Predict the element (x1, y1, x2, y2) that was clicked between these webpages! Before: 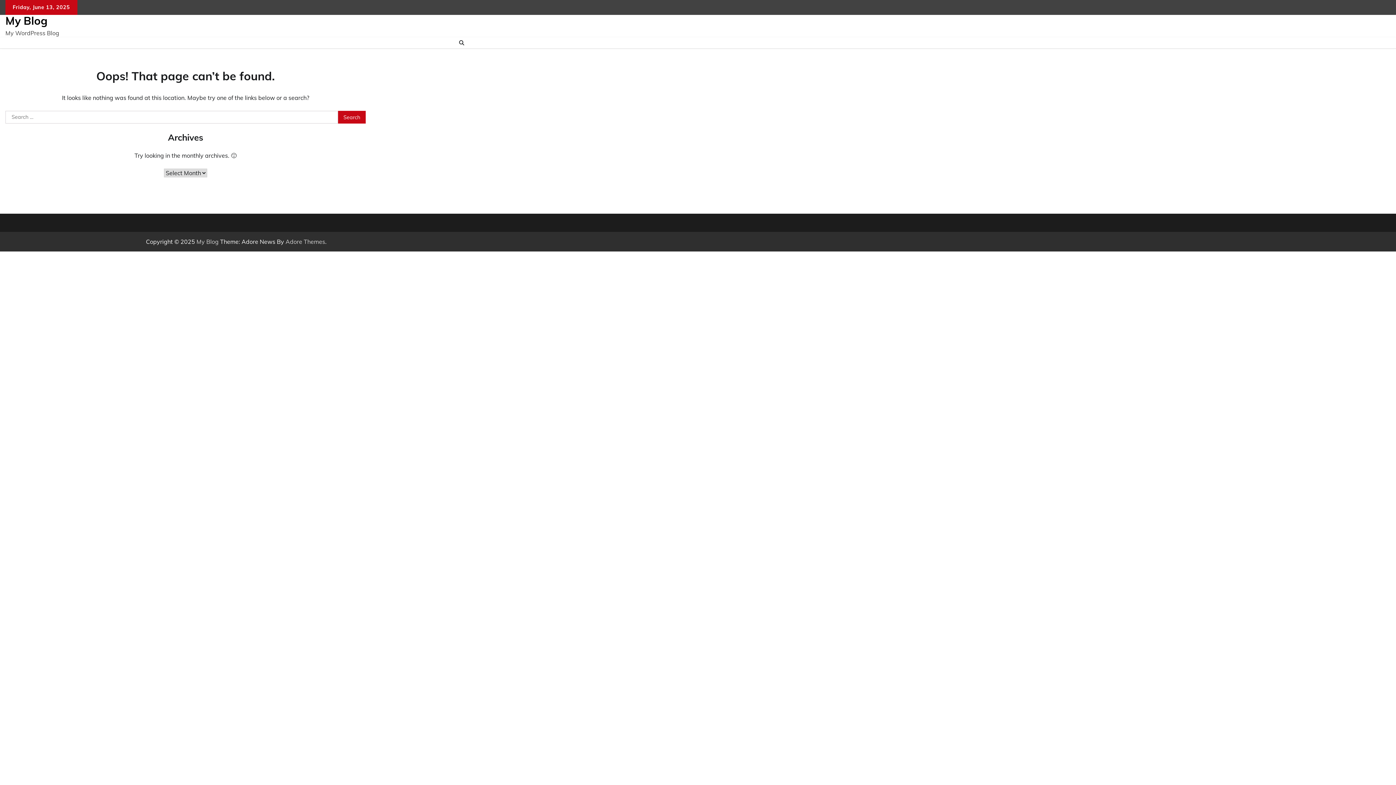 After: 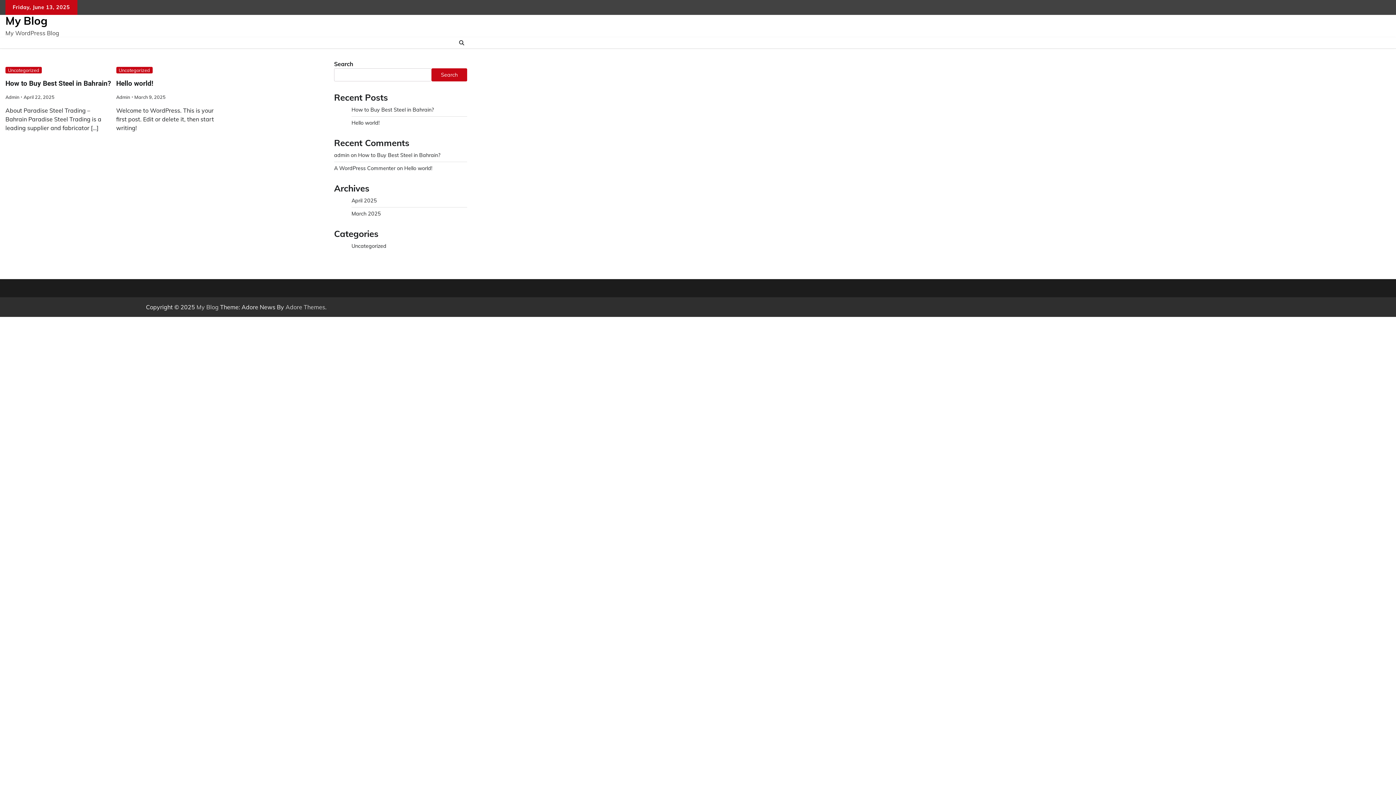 Action: label: My Blog bbox: (5, 13, 47, 27)